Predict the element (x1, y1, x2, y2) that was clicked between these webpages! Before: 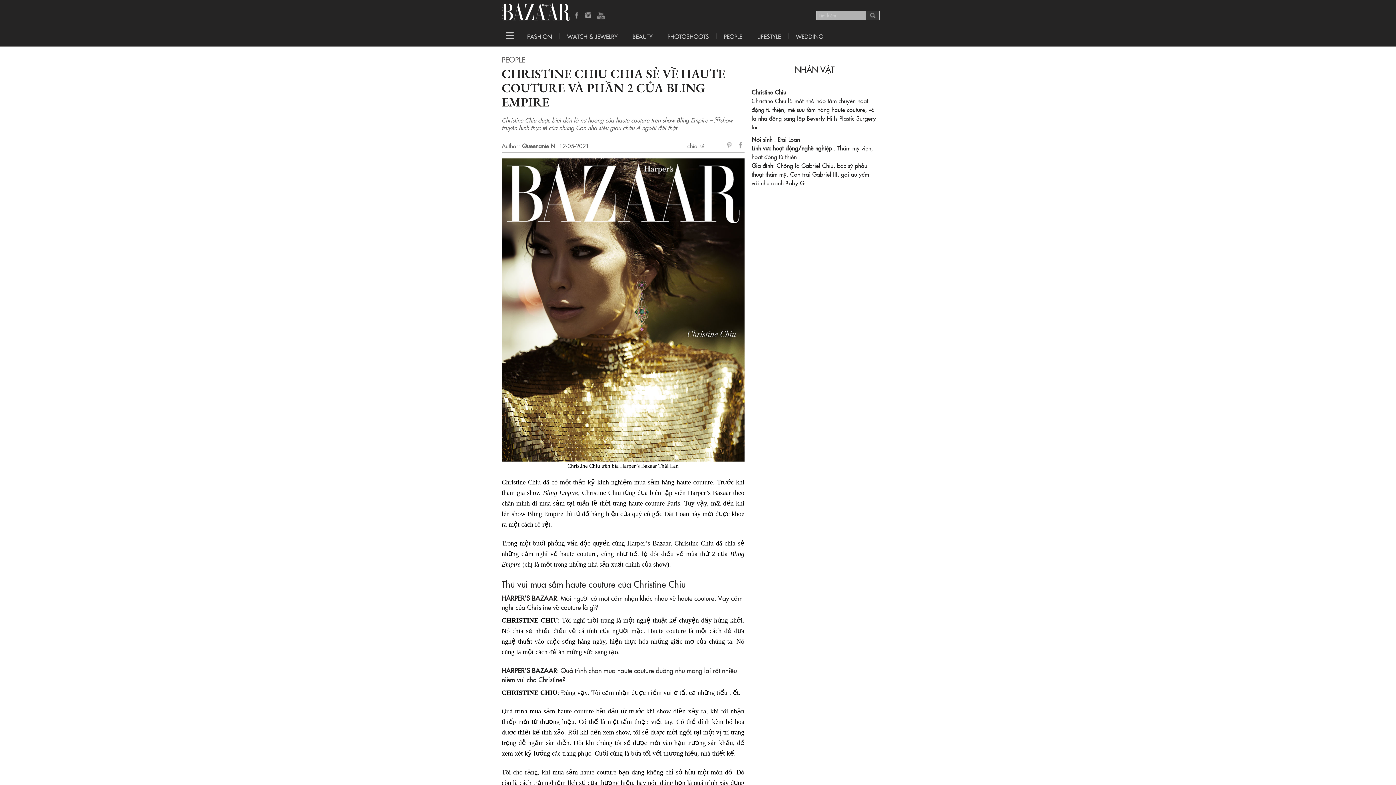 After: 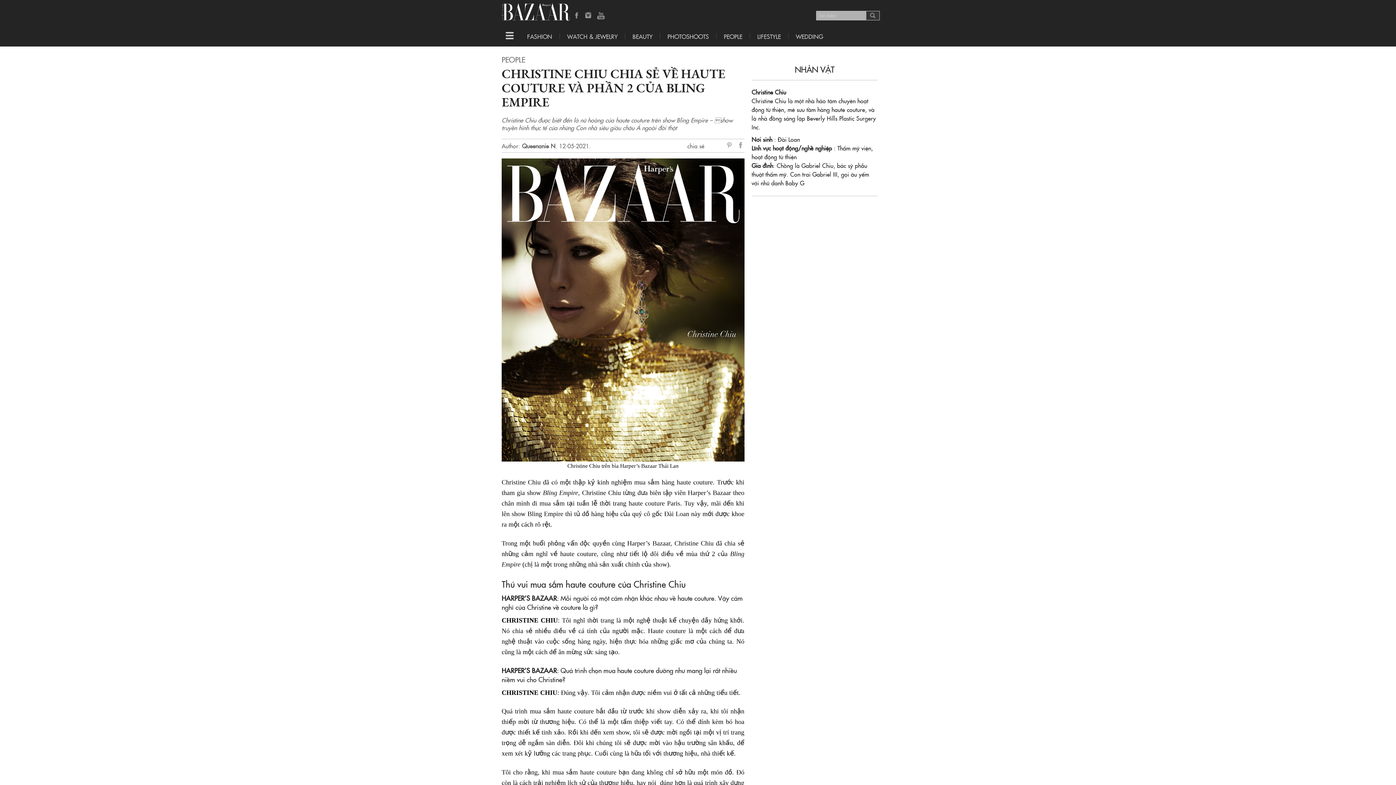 Action: label: Chia sẻ Facebook bbox: (737, 140, 744, 150)